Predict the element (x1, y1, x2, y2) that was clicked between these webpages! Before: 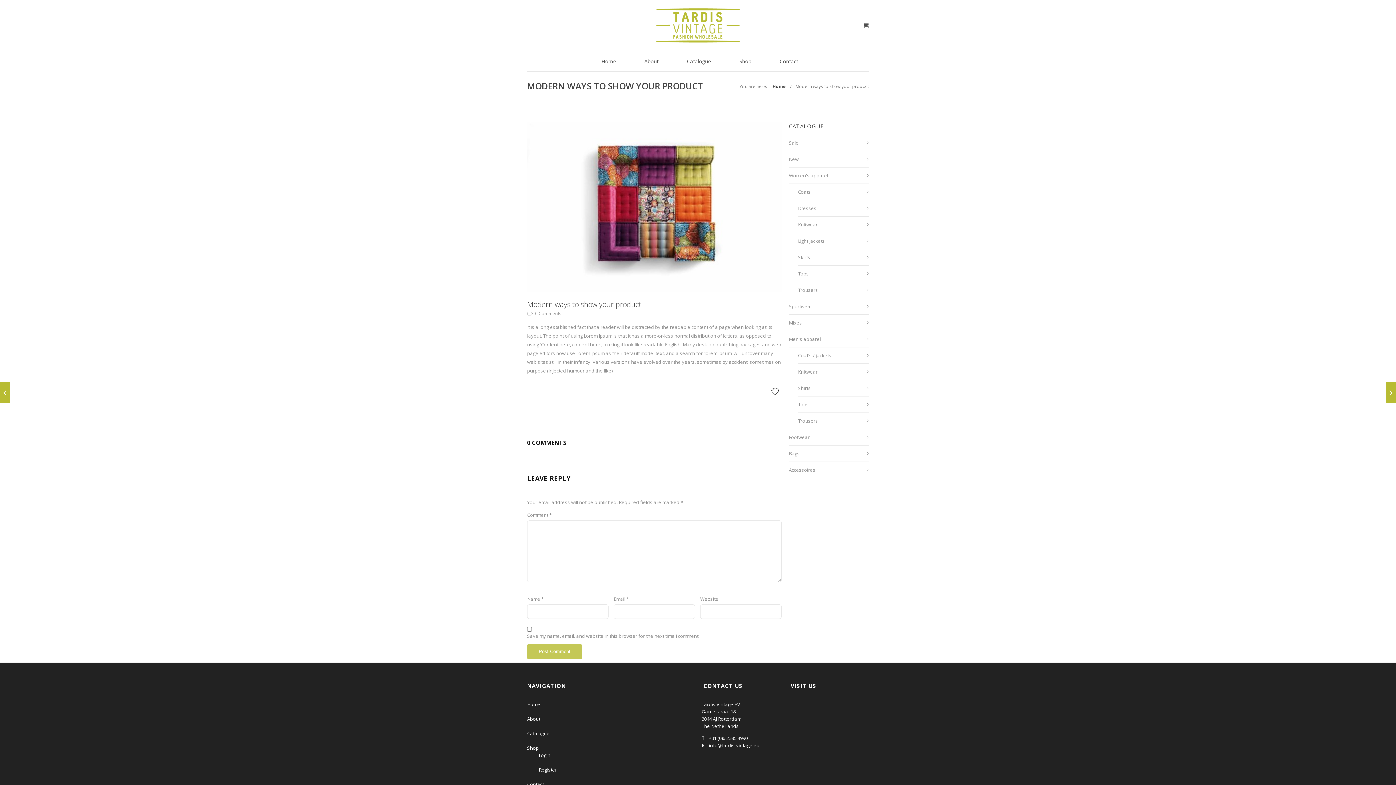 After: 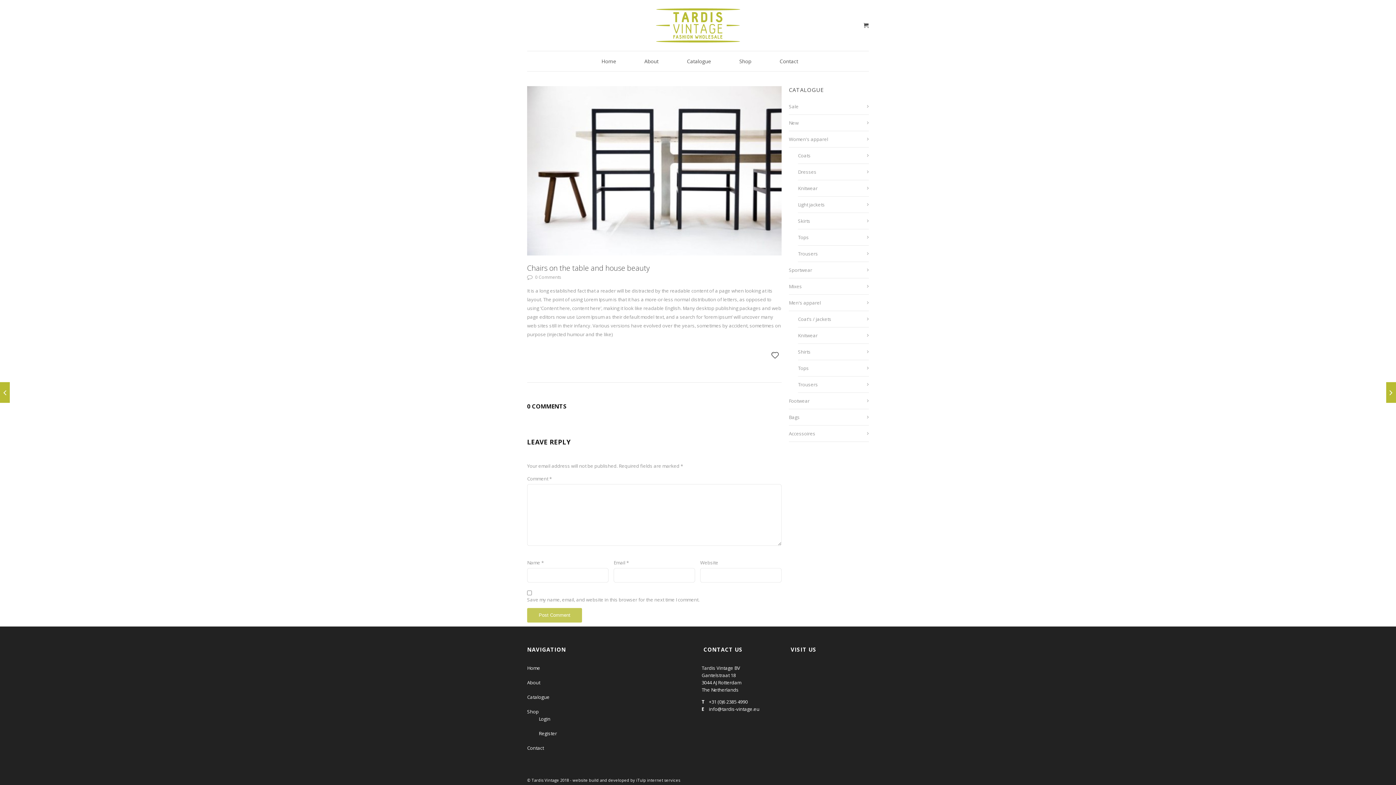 Action: bbox: (1386, 382, 1396, 403) label: Chairs on the table and house beauty